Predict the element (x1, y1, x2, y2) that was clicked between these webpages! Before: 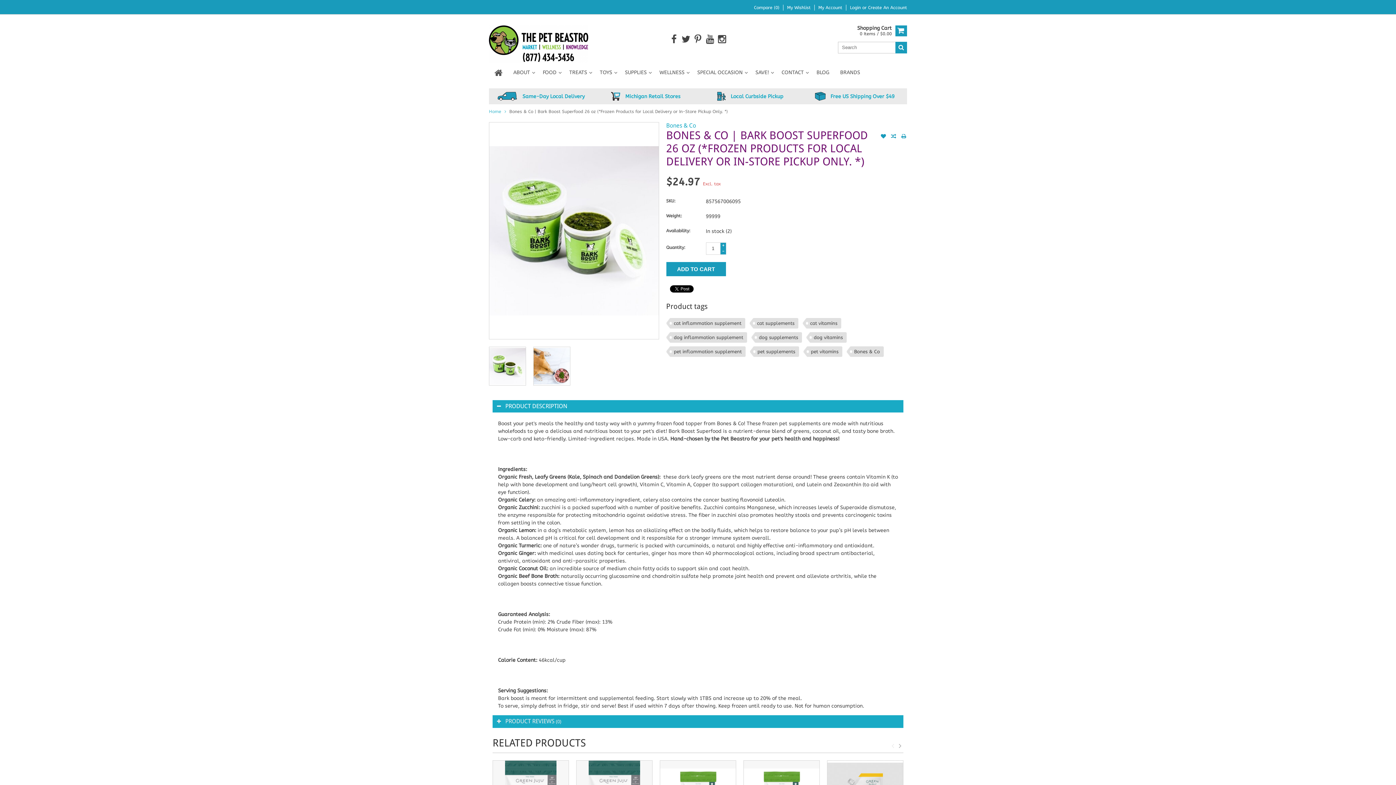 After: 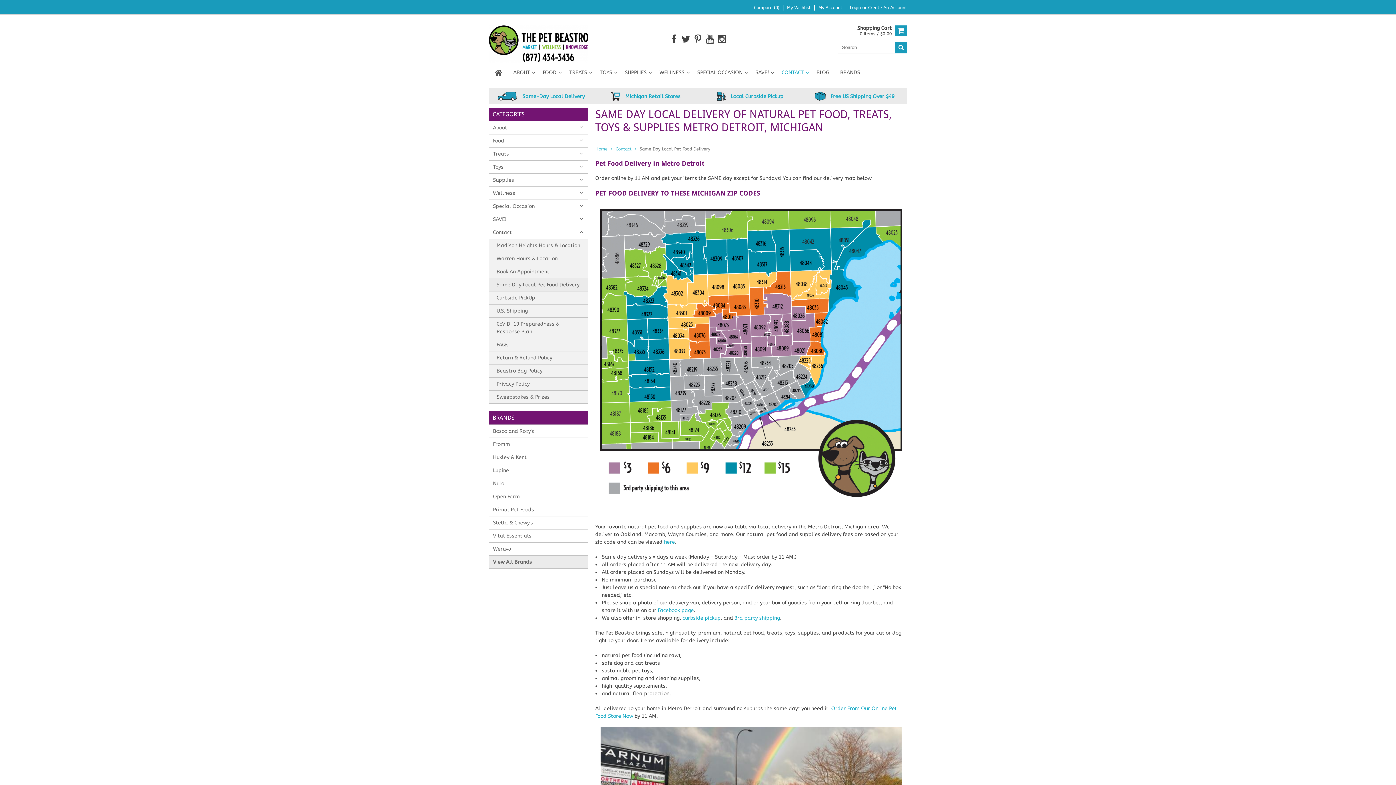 Action: bbox: (497, 92, 584, 99) label:  Same-Day Local Delivery